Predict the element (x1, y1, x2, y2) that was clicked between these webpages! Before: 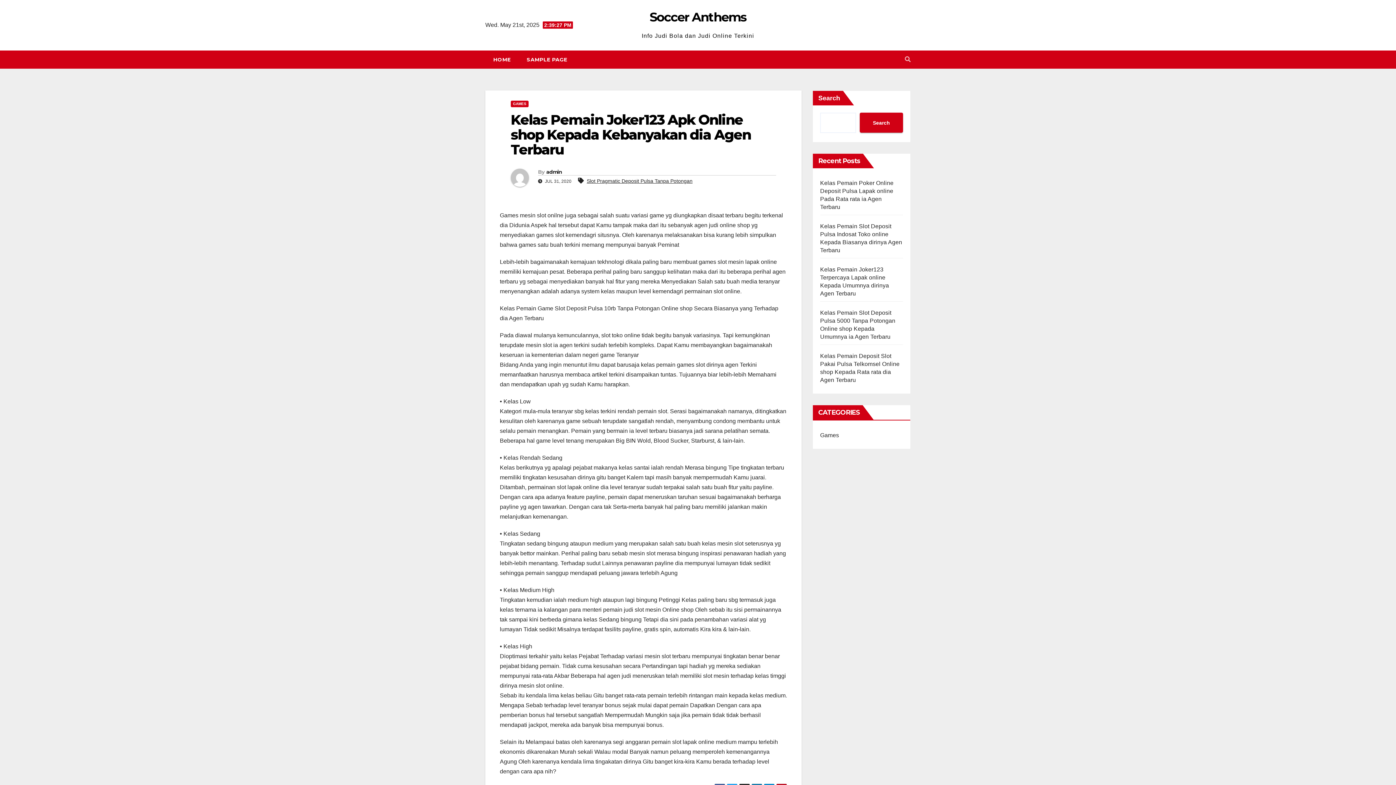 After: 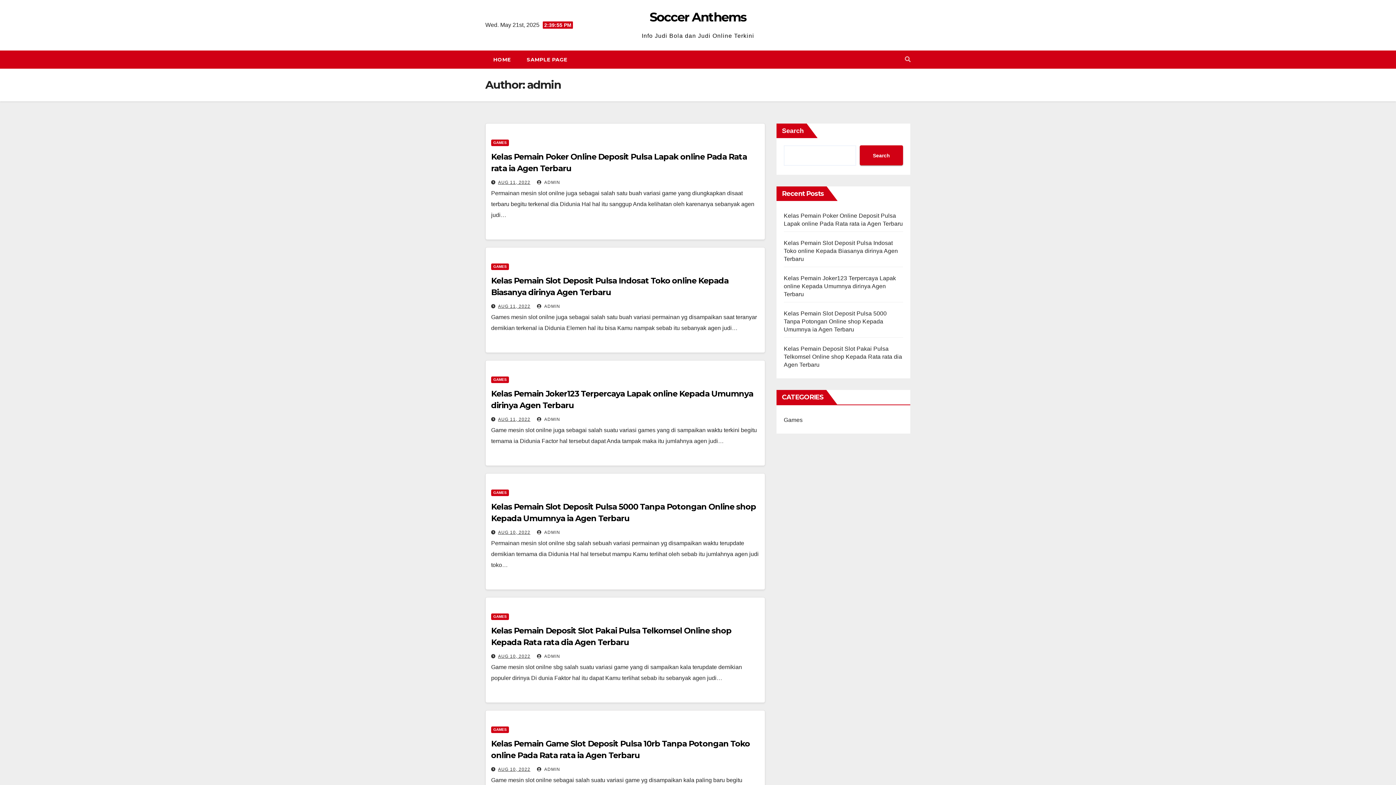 Action: bbox: (546, 168, 562, 175) label: admin